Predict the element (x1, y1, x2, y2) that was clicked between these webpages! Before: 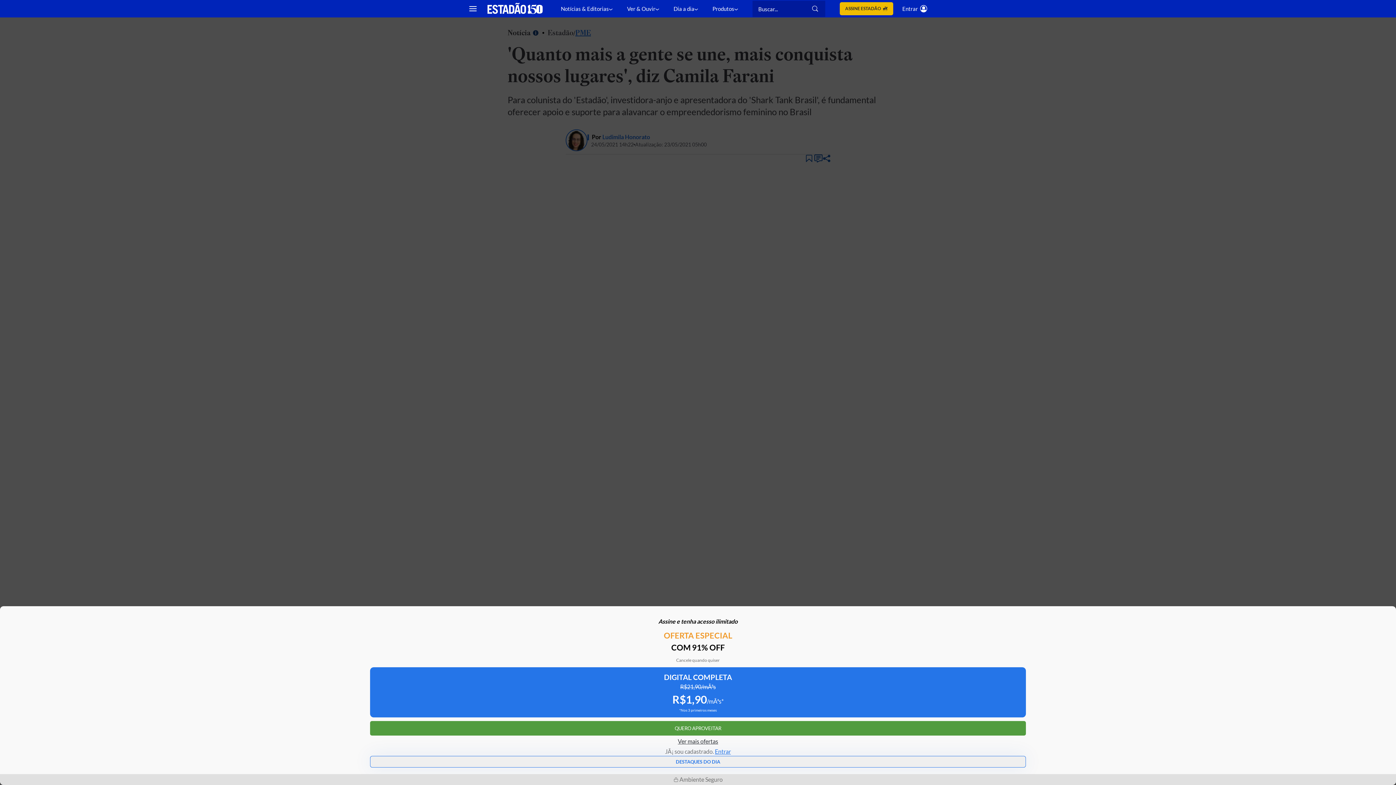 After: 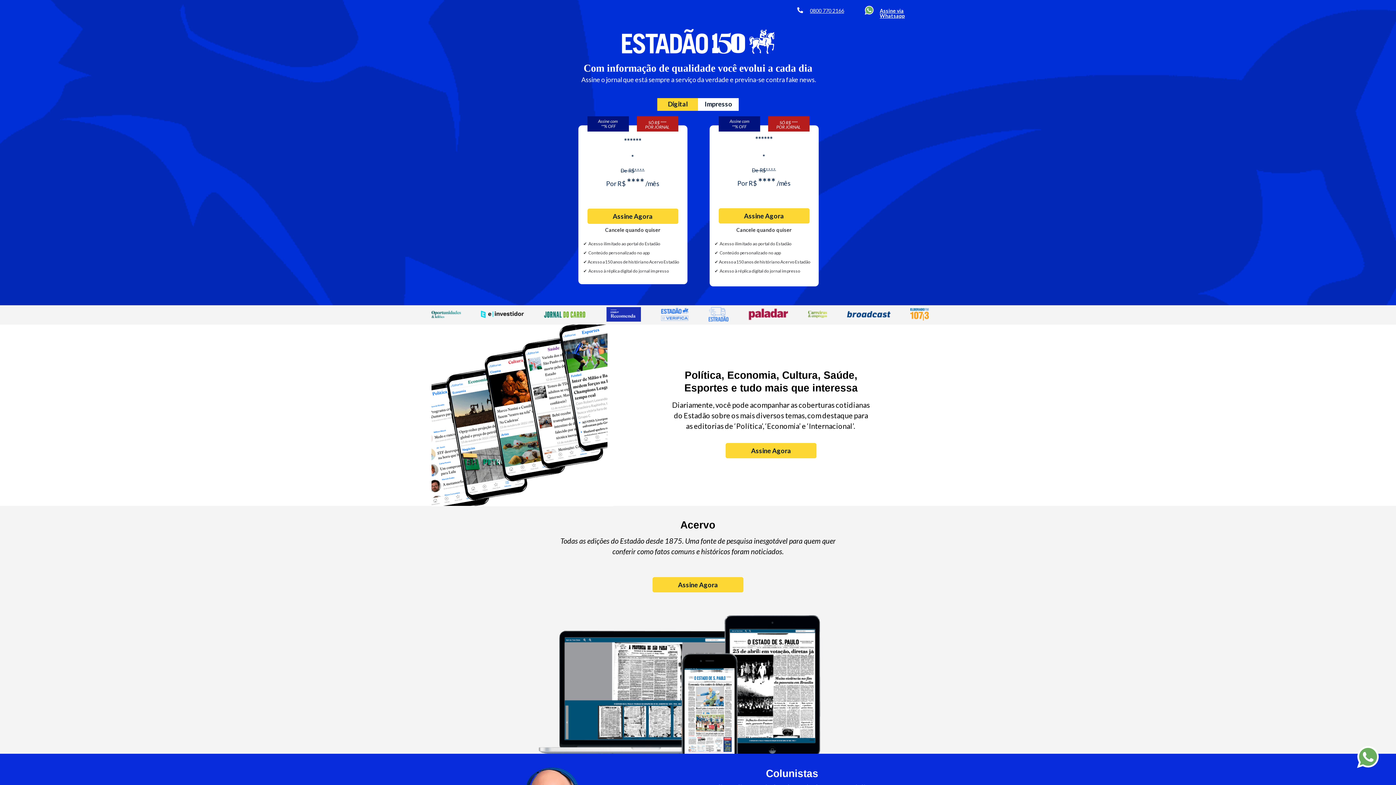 Action: bbox: (839, 2, 893, 15) label: ASSINE ESTADÃO